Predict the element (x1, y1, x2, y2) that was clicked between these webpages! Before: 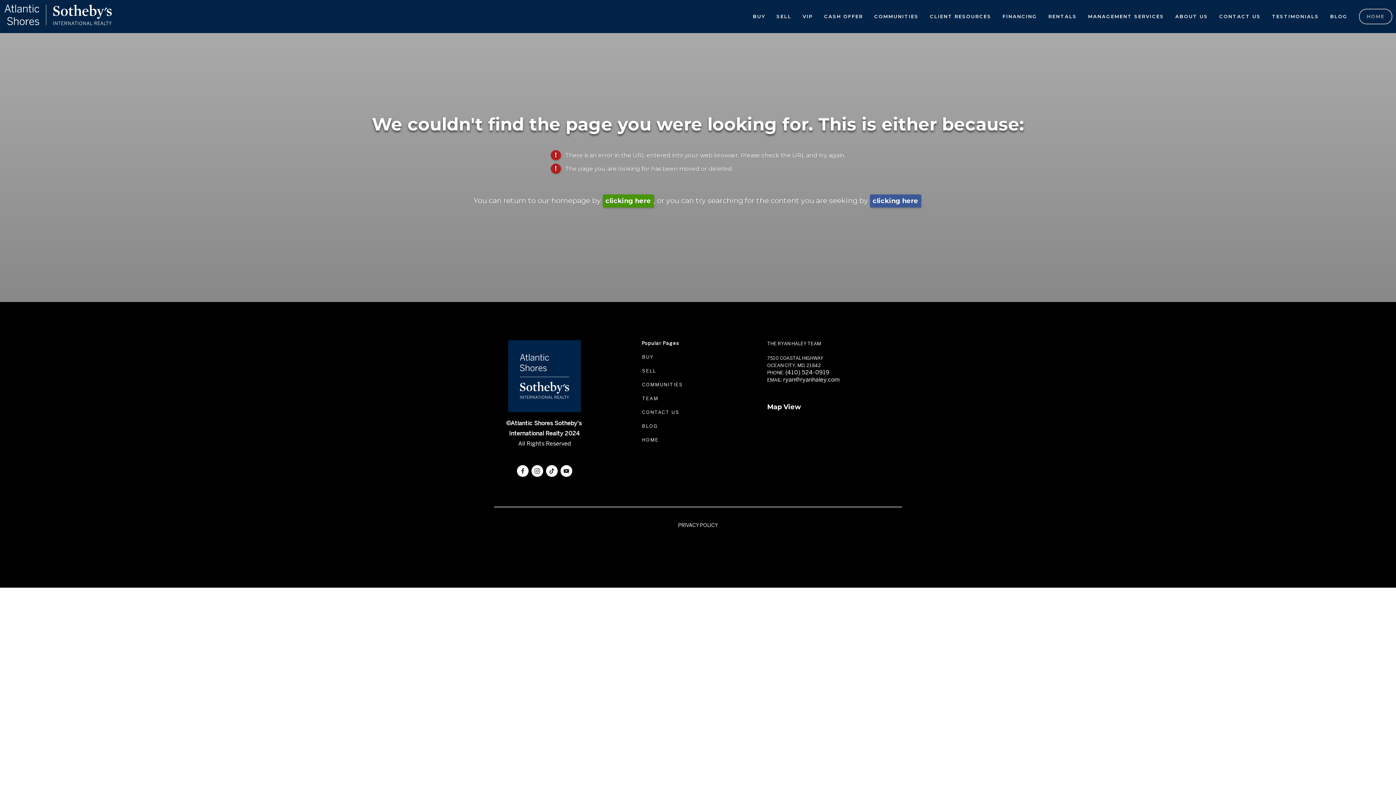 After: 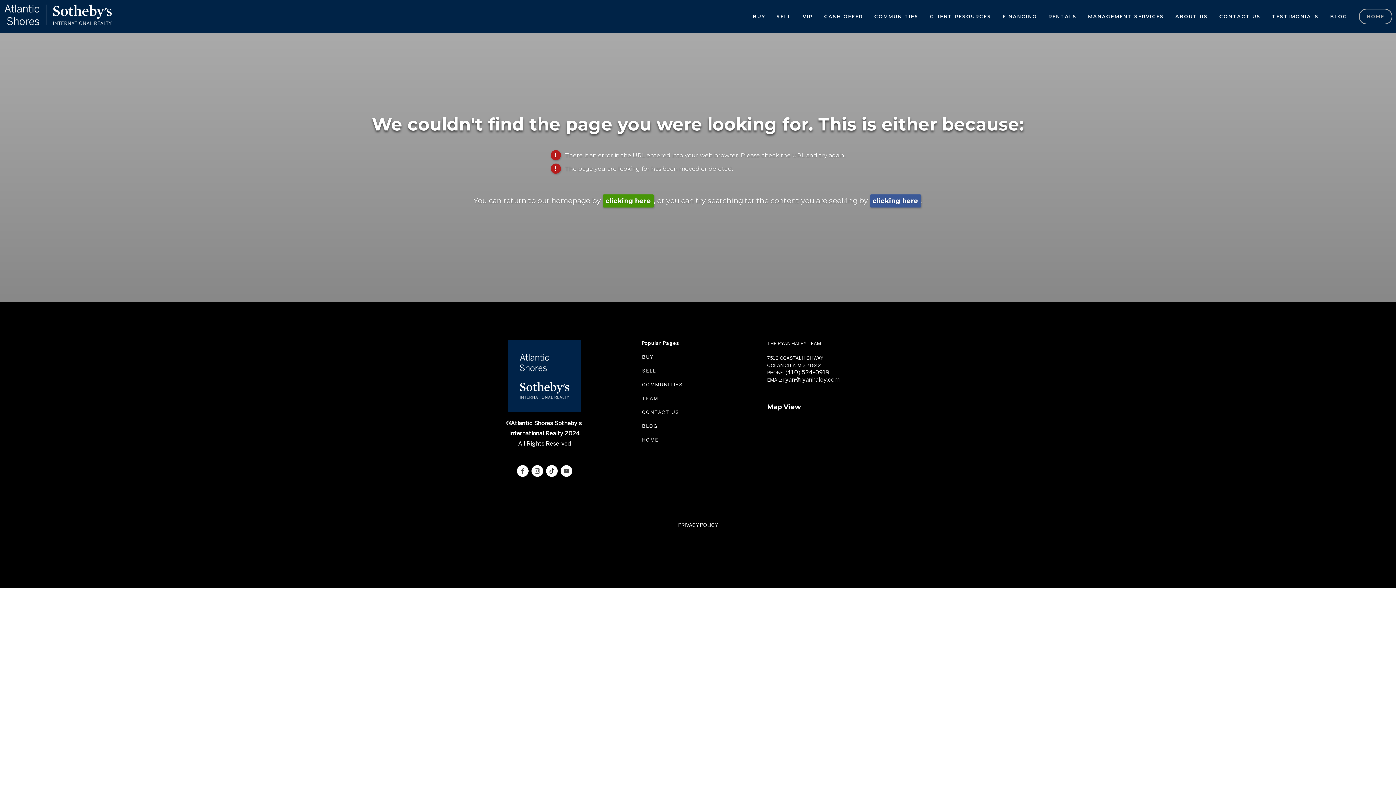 Action: bbox: (546, 465, 557, 476) label: TikTok (opens in new tab)